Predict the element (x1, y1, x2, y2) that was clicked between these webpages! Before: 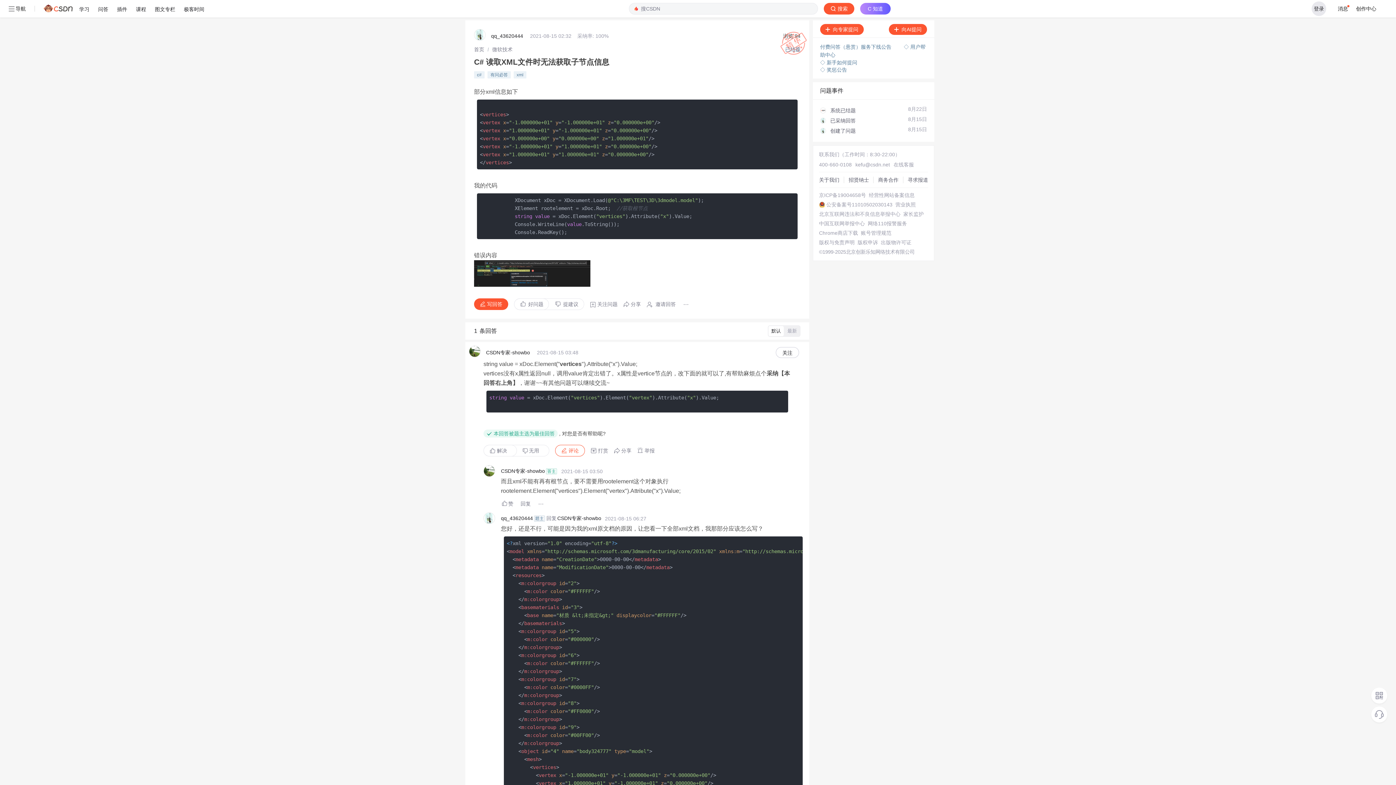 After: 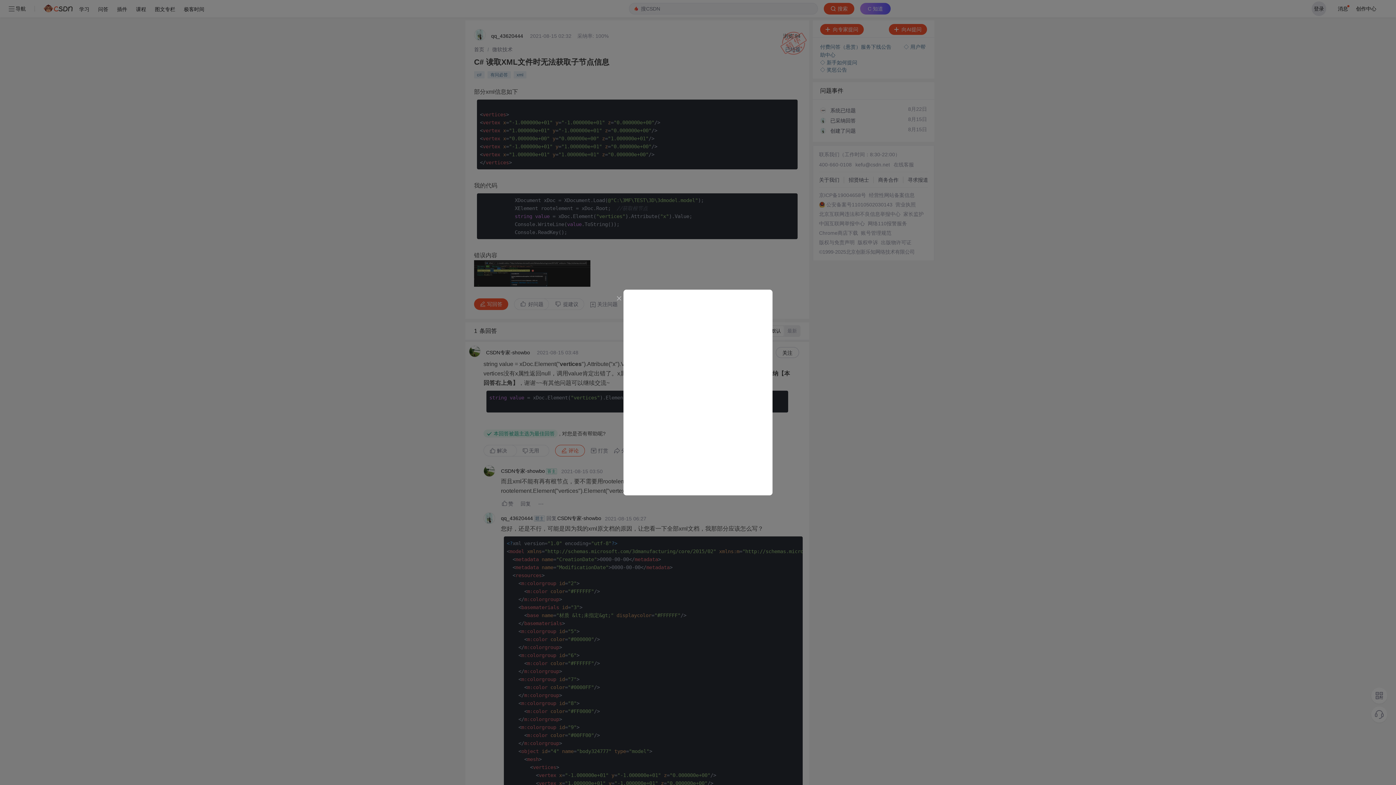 Action: label: 搜索 bbox: (824, 2, 854, 14)